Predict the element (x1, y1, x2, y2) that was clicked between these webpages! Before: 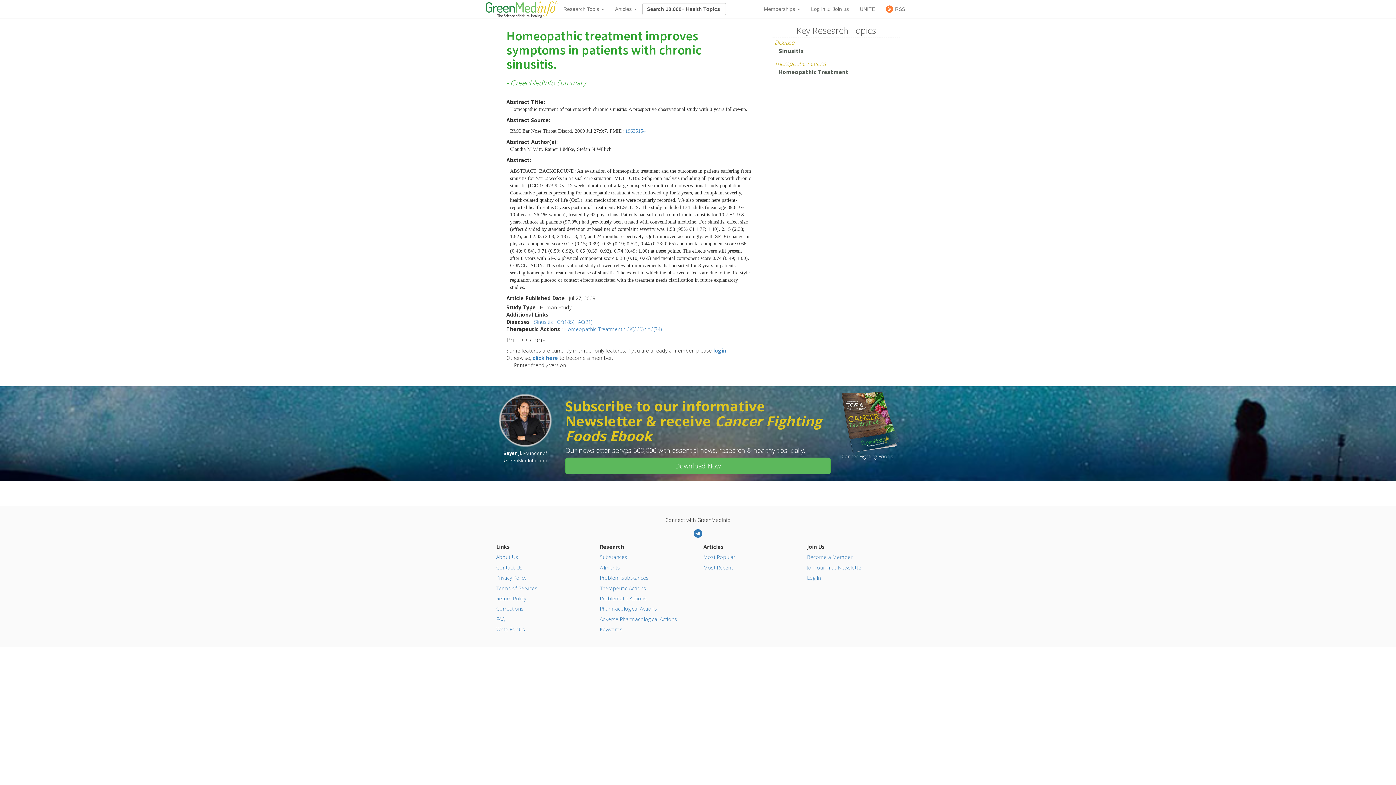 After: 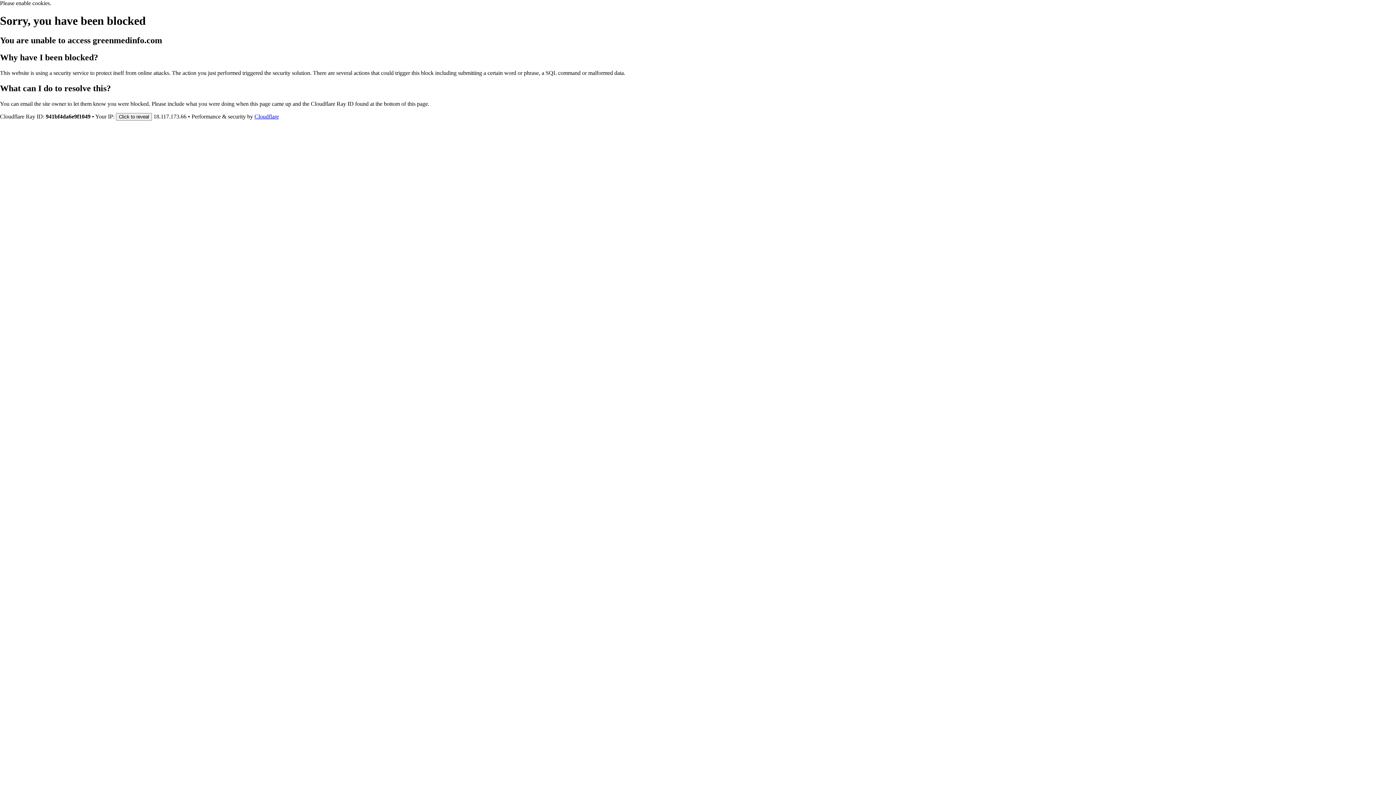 Action: bbox: (807, 553, 852, 560) label: Become a Member